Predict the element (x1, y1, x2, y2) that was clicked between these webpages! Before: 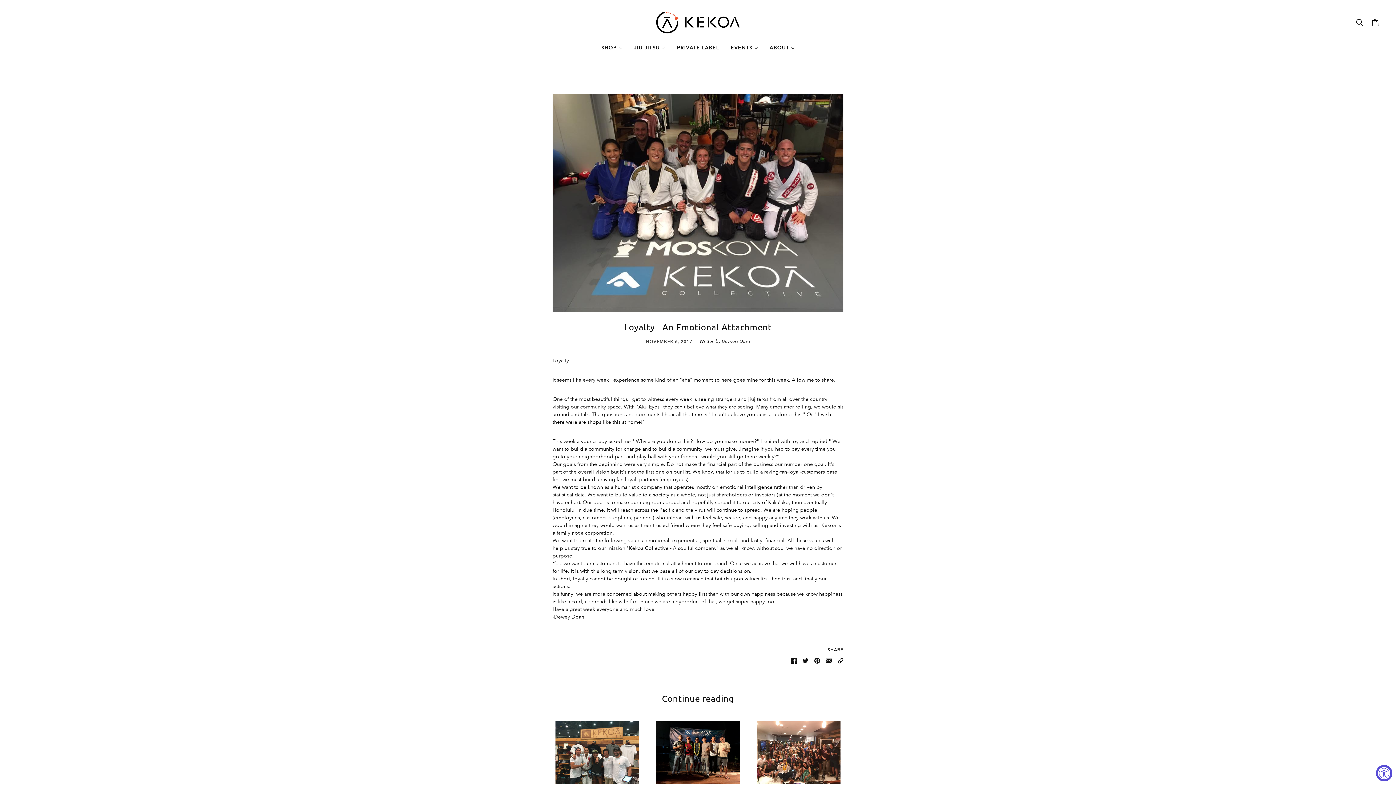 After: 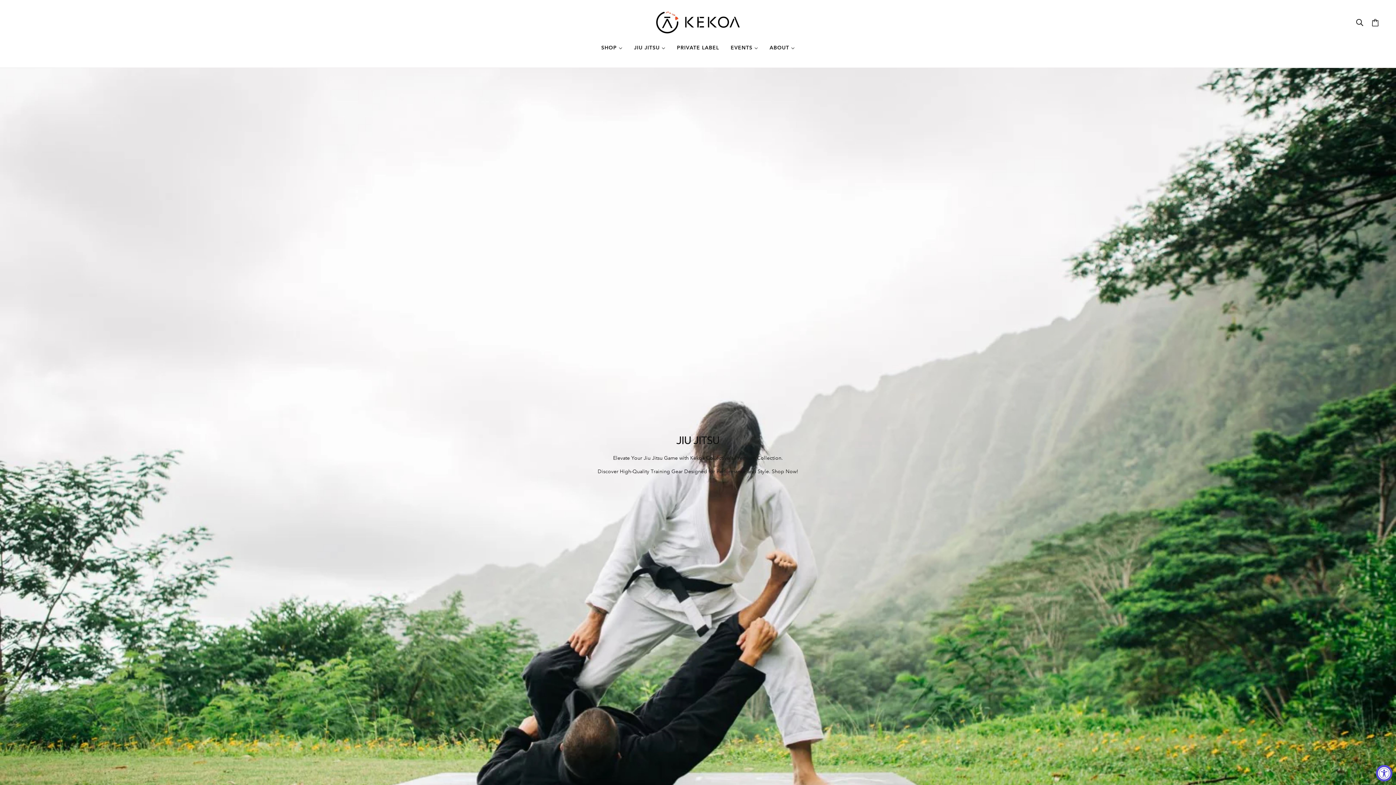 Action: label: JIU JITSU  bbox: (628, 39, 671, 56)